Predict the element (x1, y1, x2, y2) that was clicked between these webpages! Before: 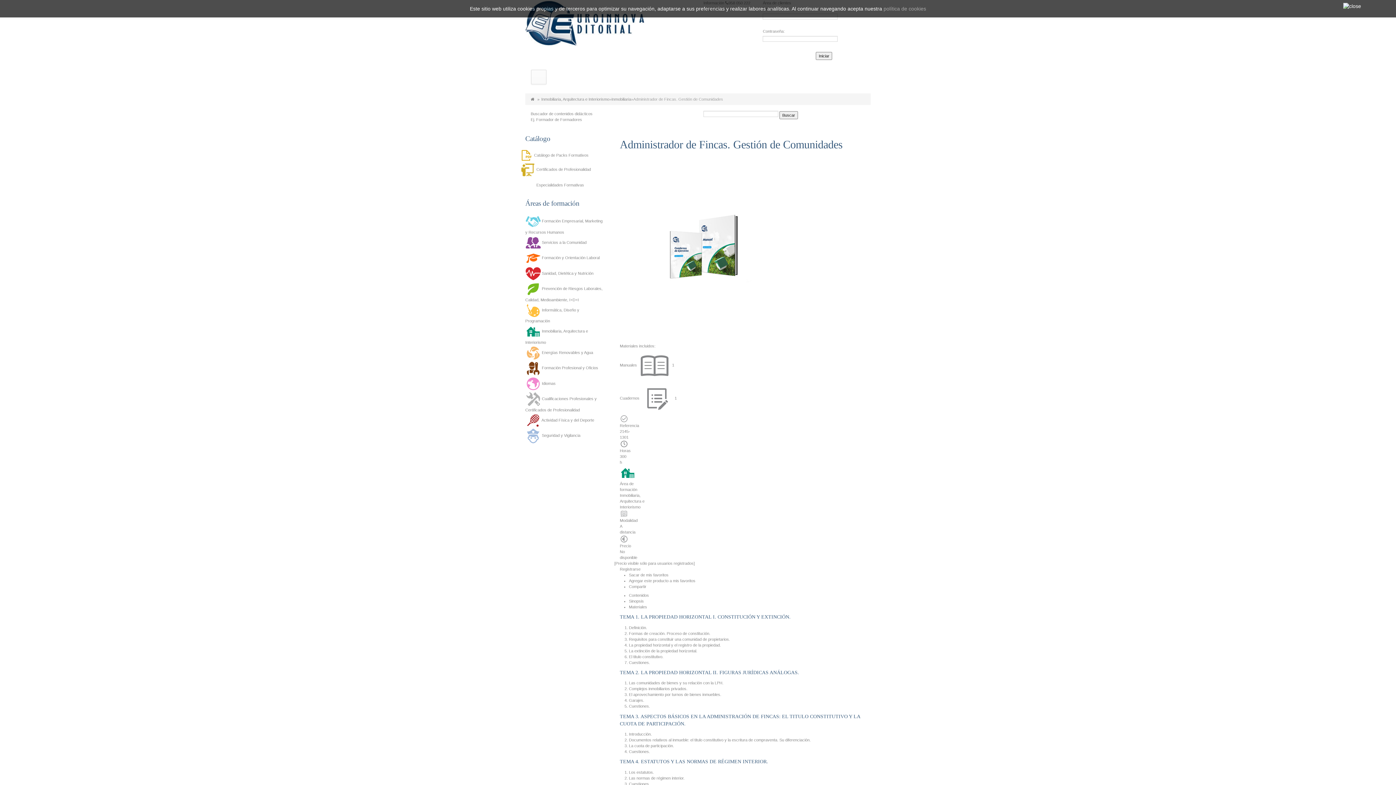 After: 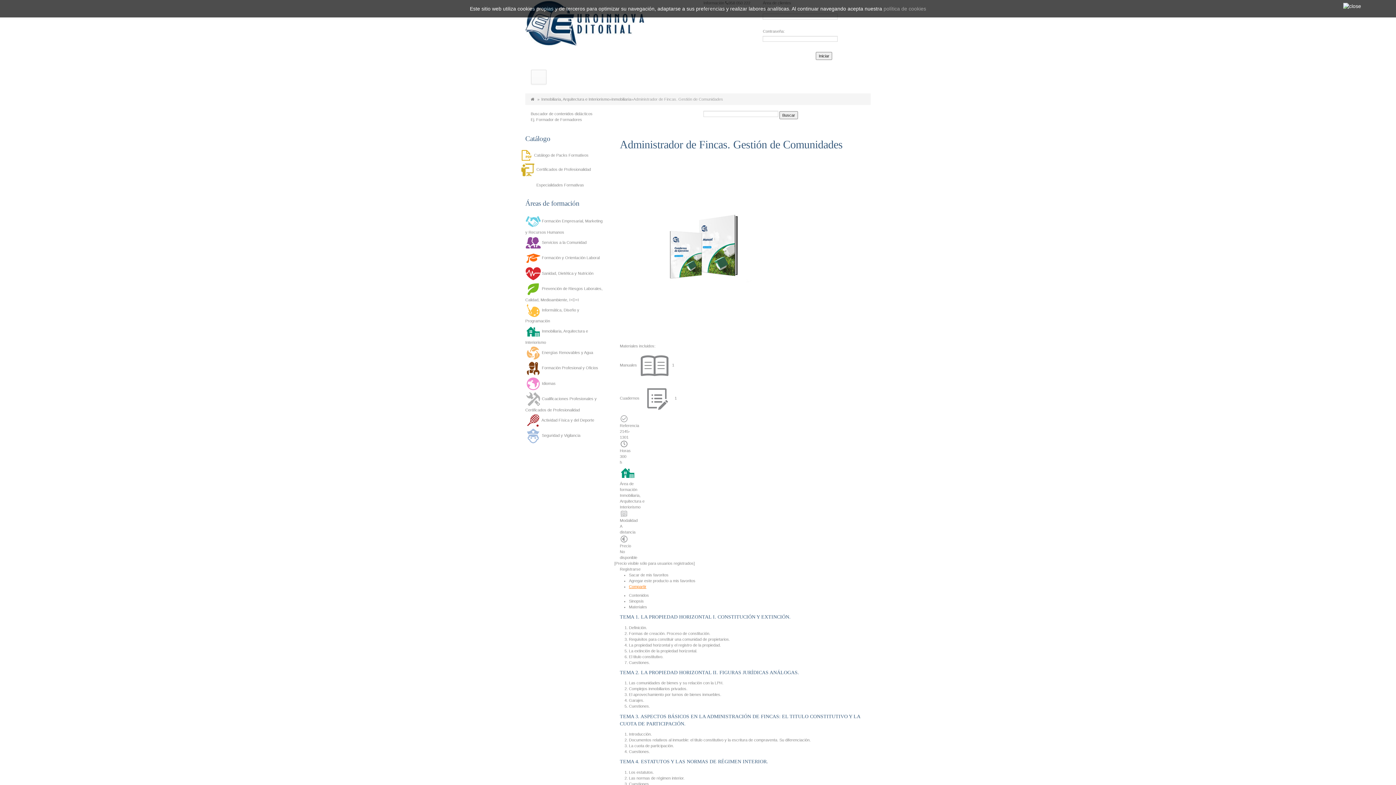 Action: bbox: (629, 584, 646, 589) label: Compartir